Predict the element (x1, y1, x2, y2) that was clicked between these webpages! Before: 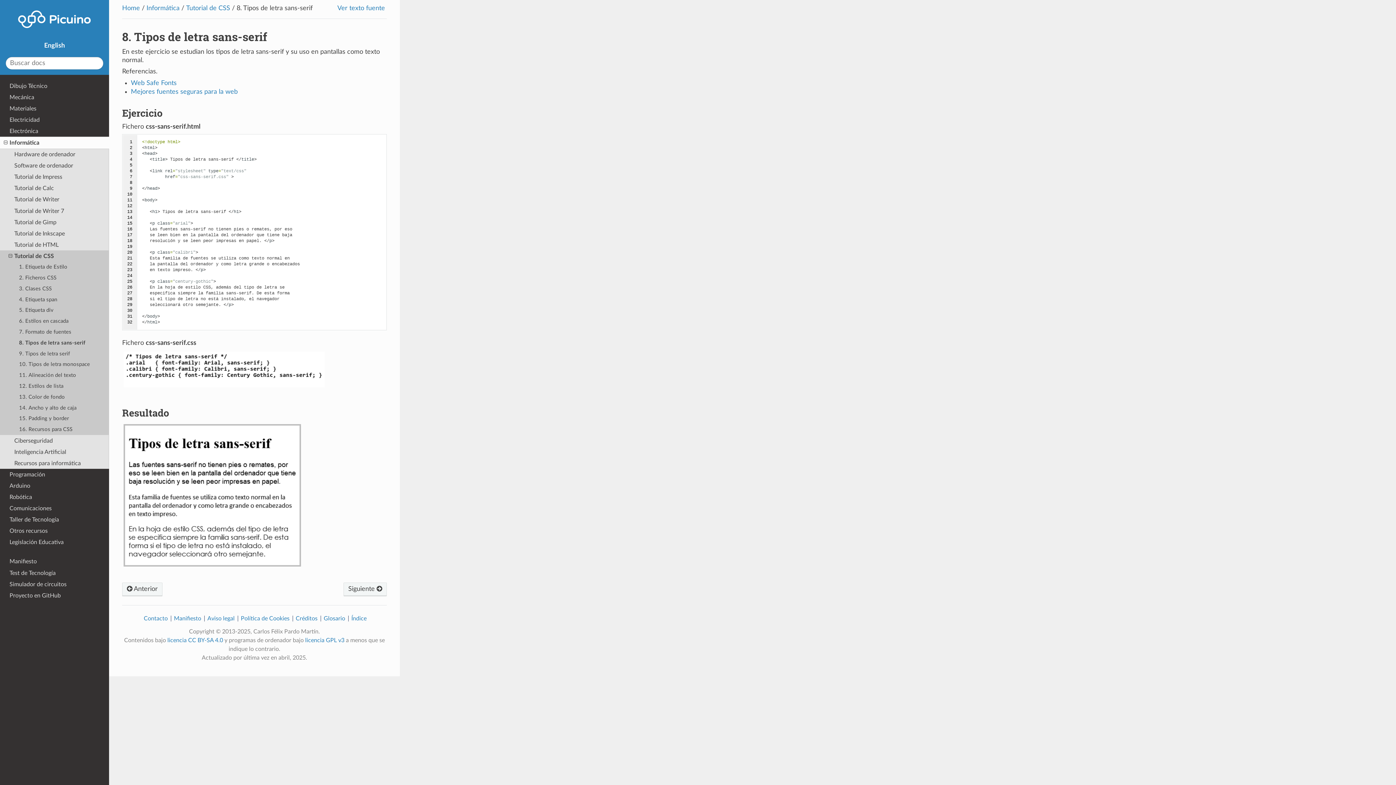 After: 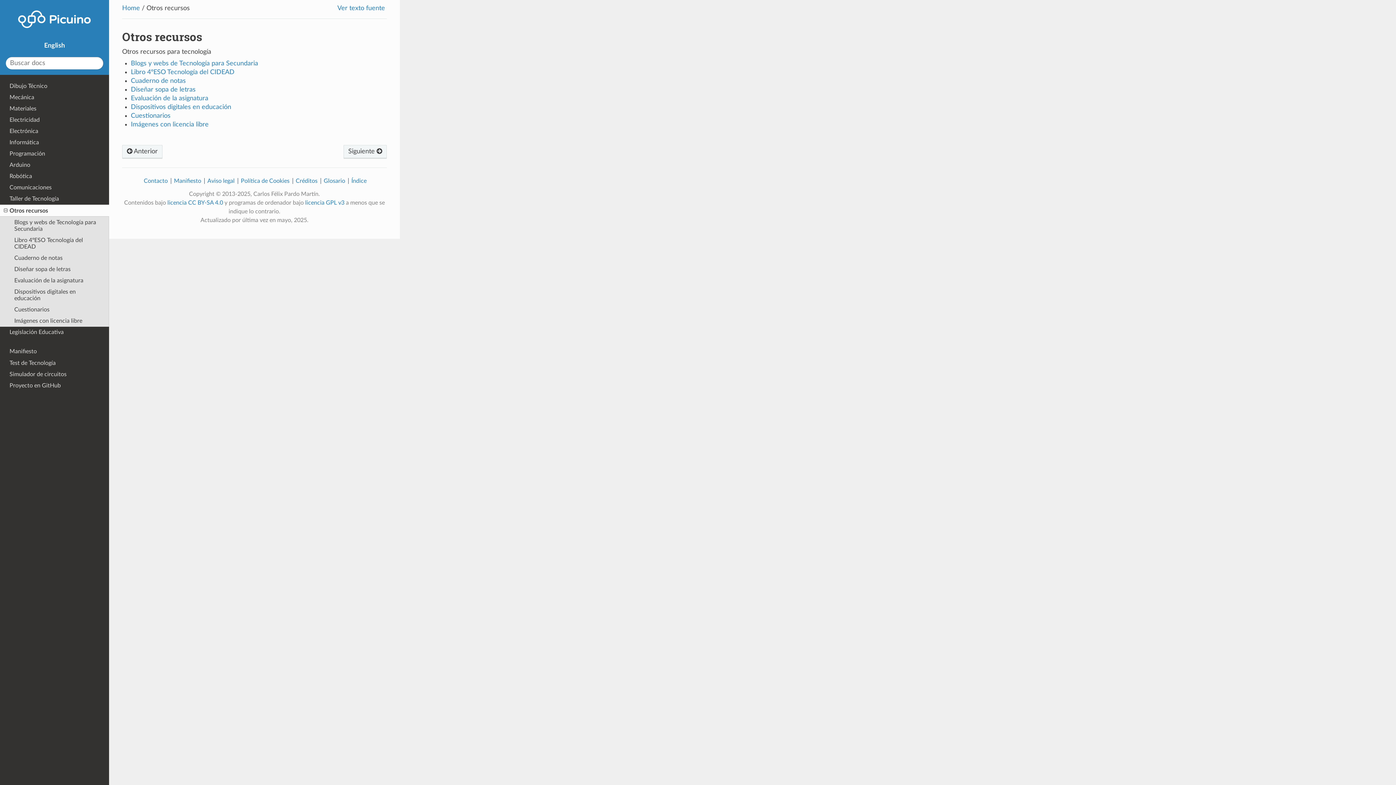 Action: label: Otros recursos bbox: (0, 525, 109, 537)